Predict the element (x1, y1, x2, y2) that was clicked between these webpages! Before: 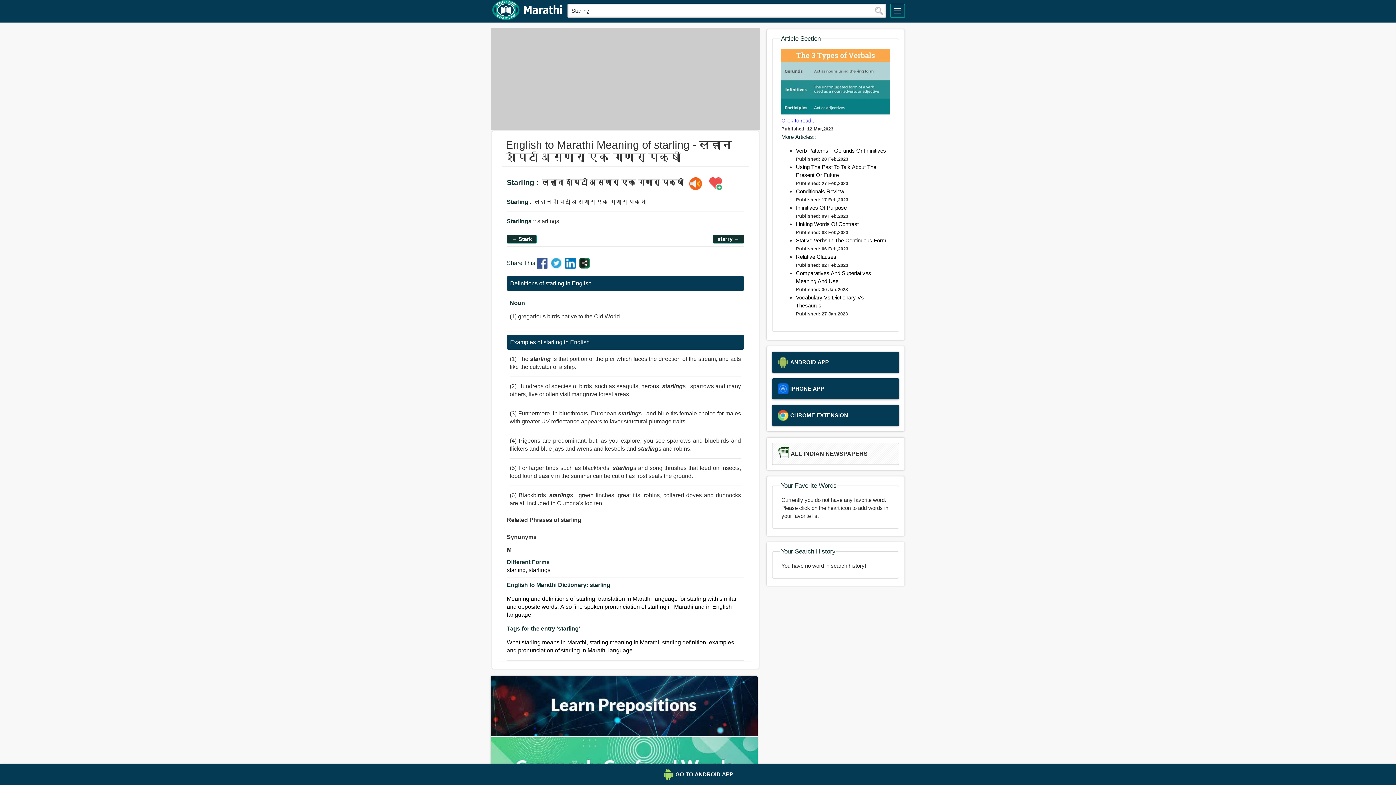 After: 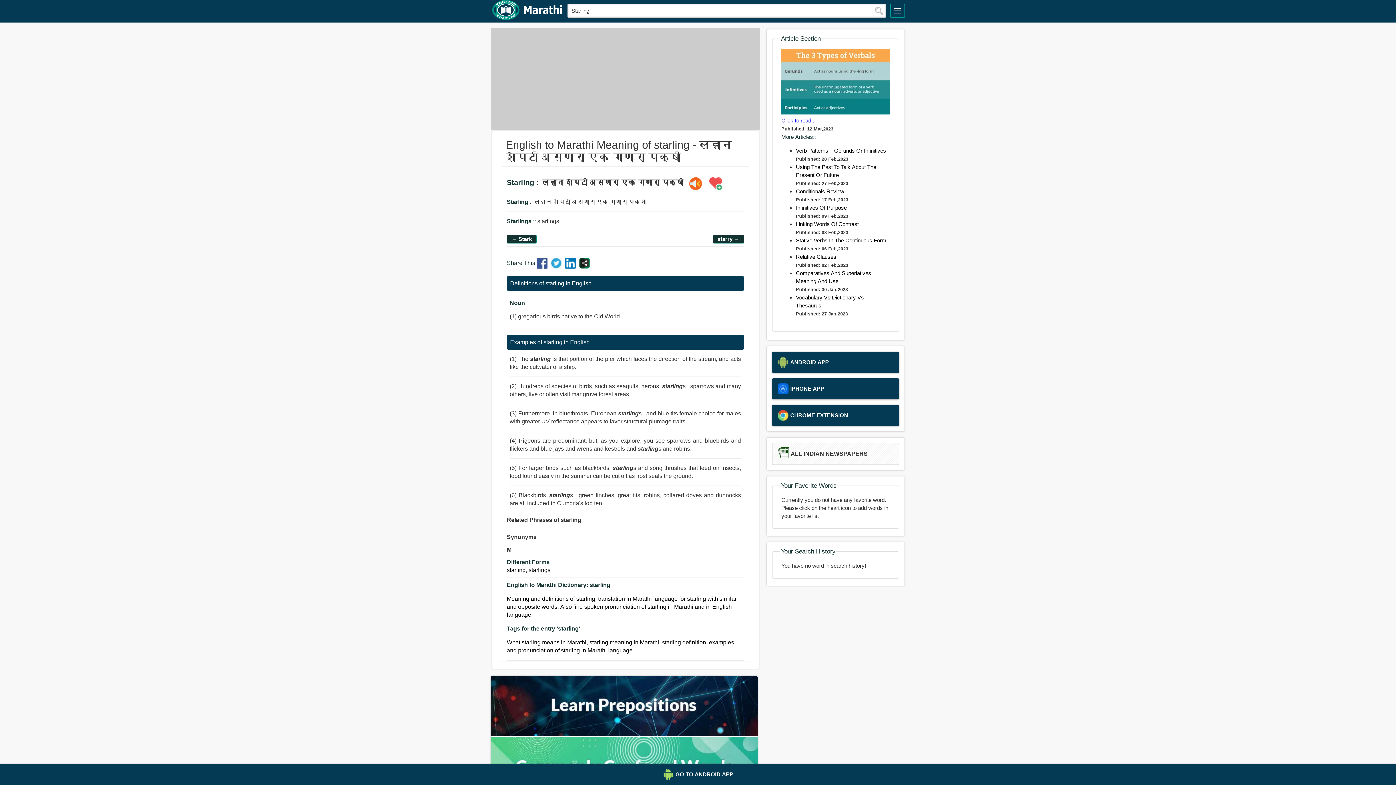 Action: bbox: (686, 177, 705, 191)